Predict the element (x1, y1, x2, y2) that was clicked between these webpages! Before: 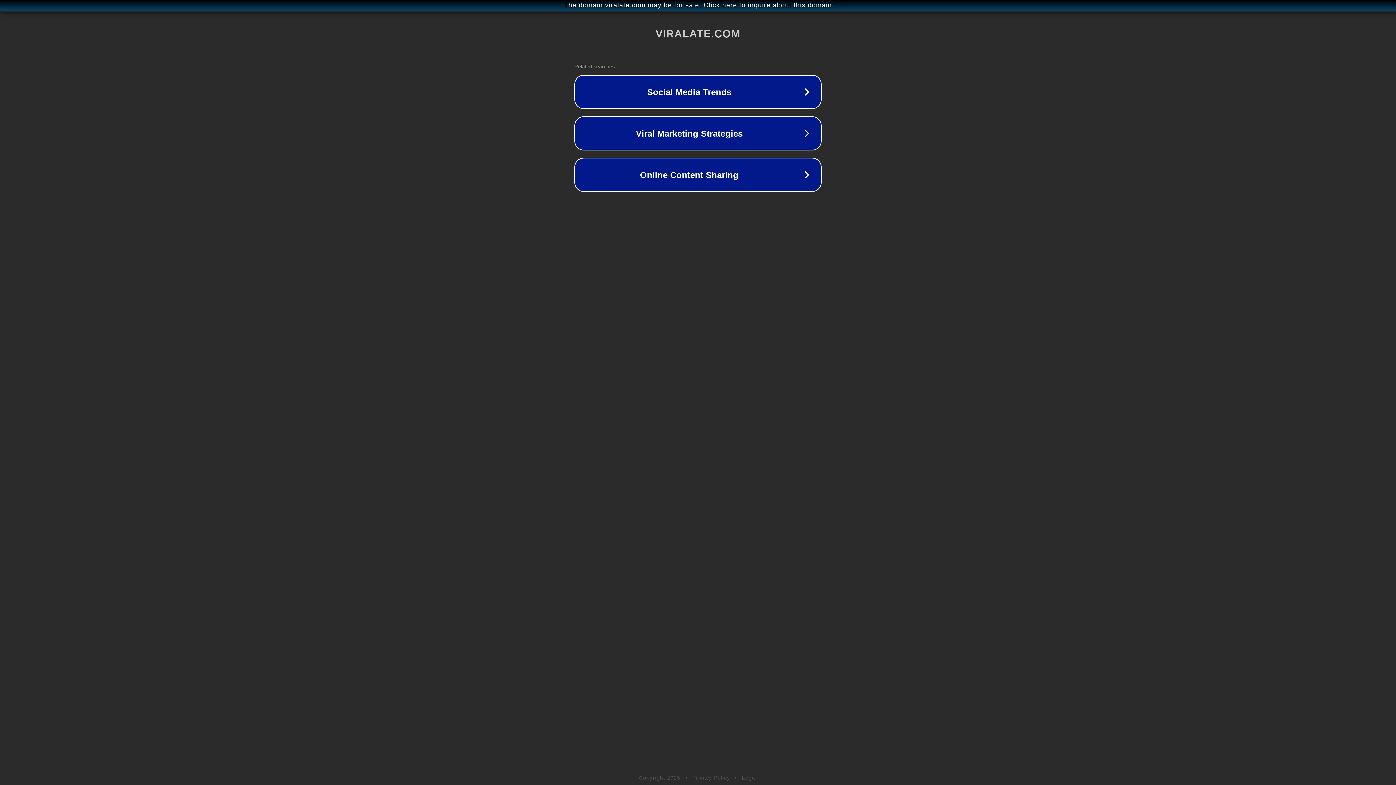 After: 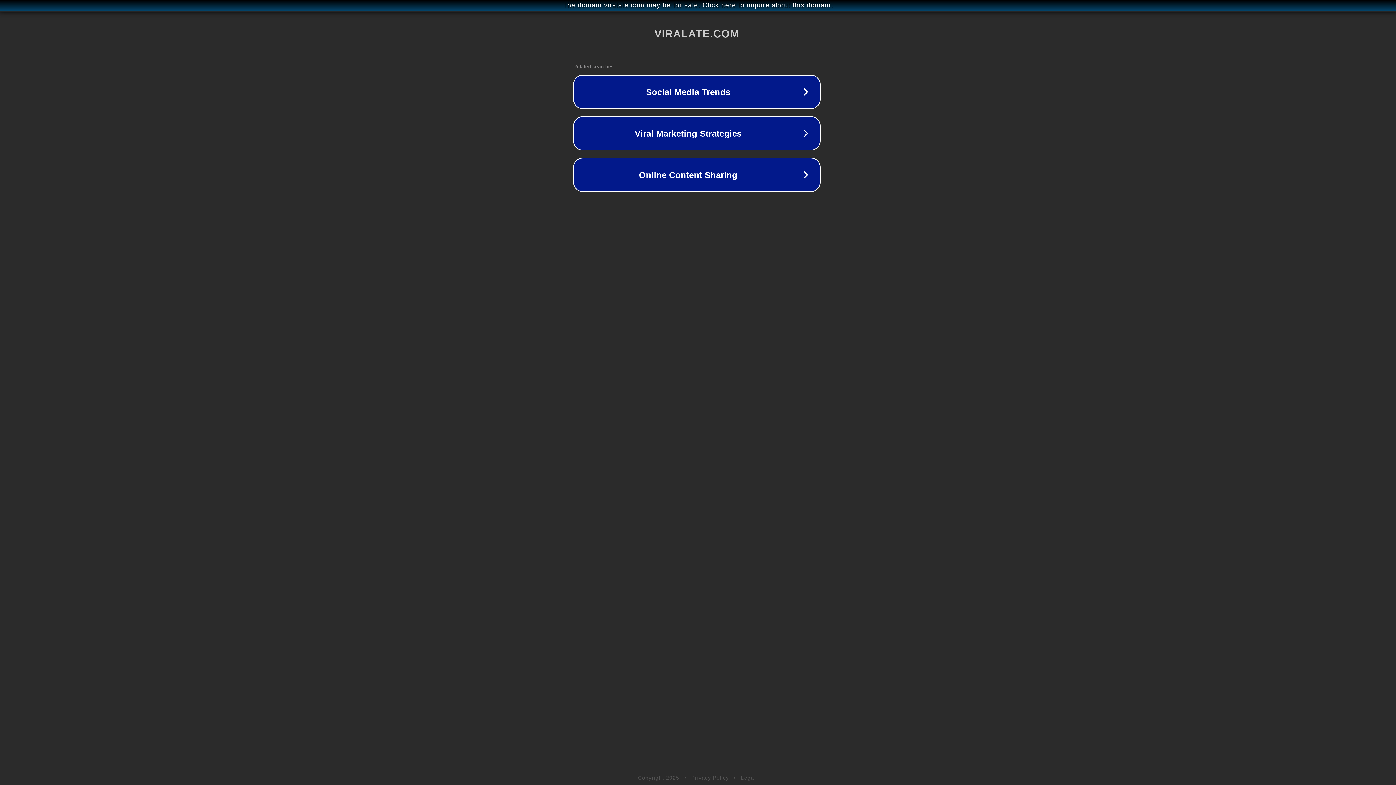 Action: label: The domain viralate.com may be for sale. Click here to inquire about this domain. bbox: (1, 1, 1397, 9)